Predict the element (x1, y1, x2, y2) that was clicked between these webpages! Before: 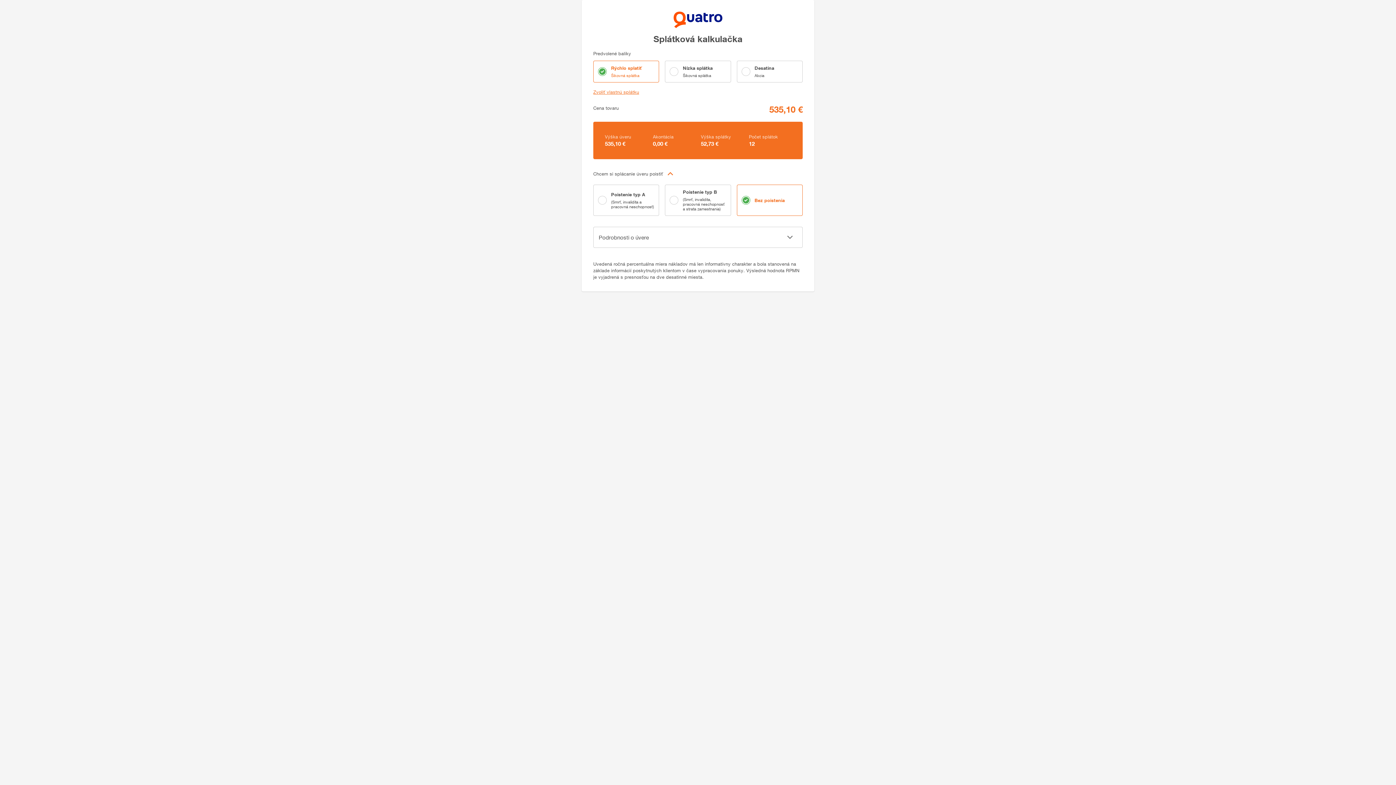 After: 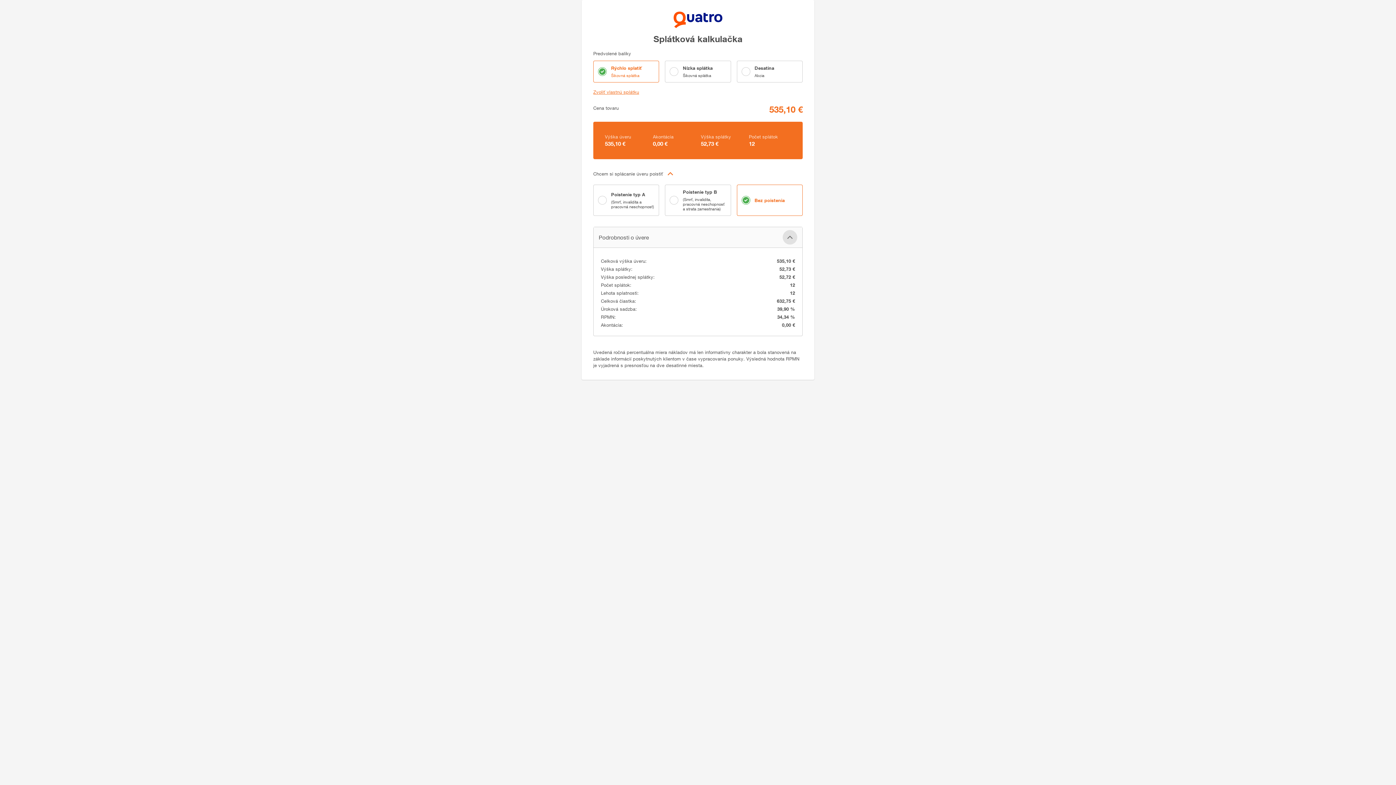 Action: bbox: (782, 230, 797, 244)